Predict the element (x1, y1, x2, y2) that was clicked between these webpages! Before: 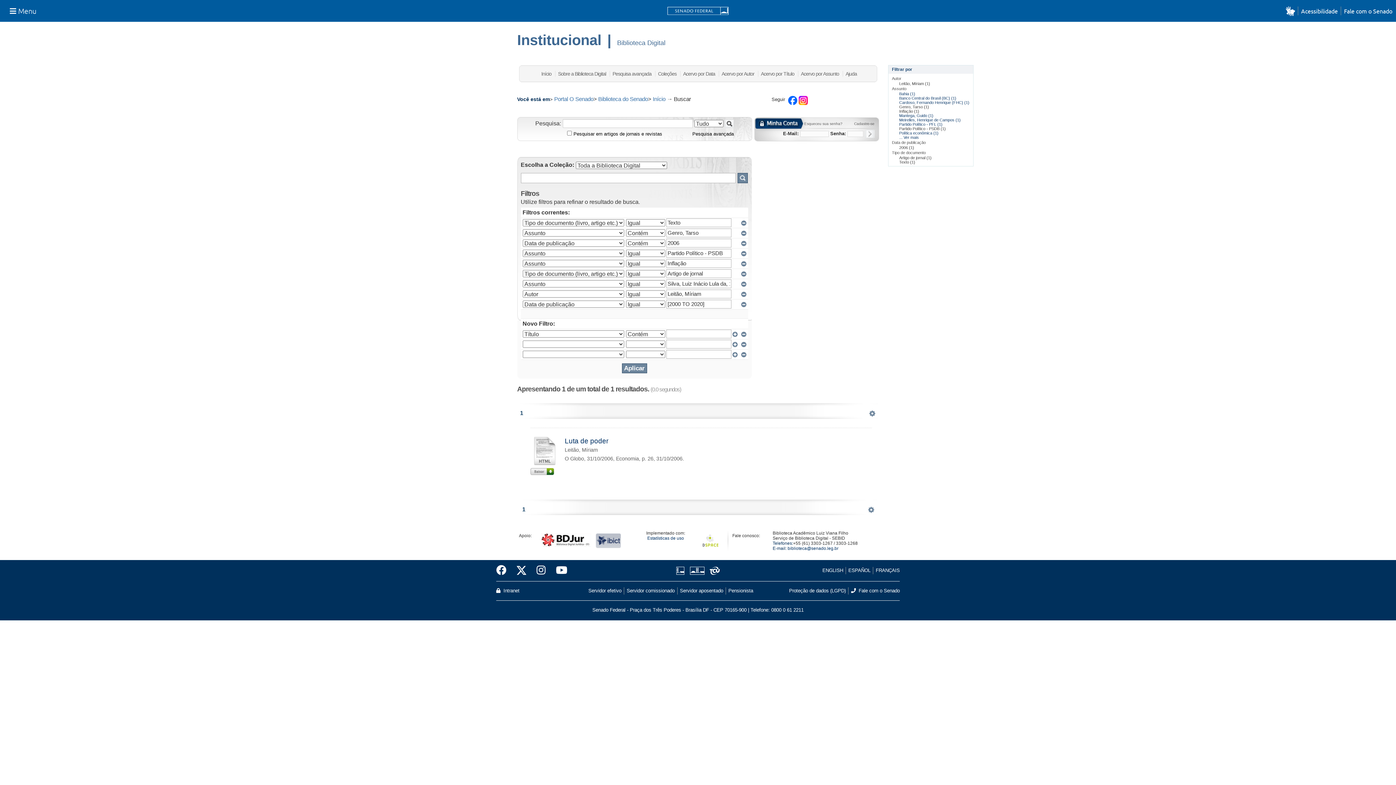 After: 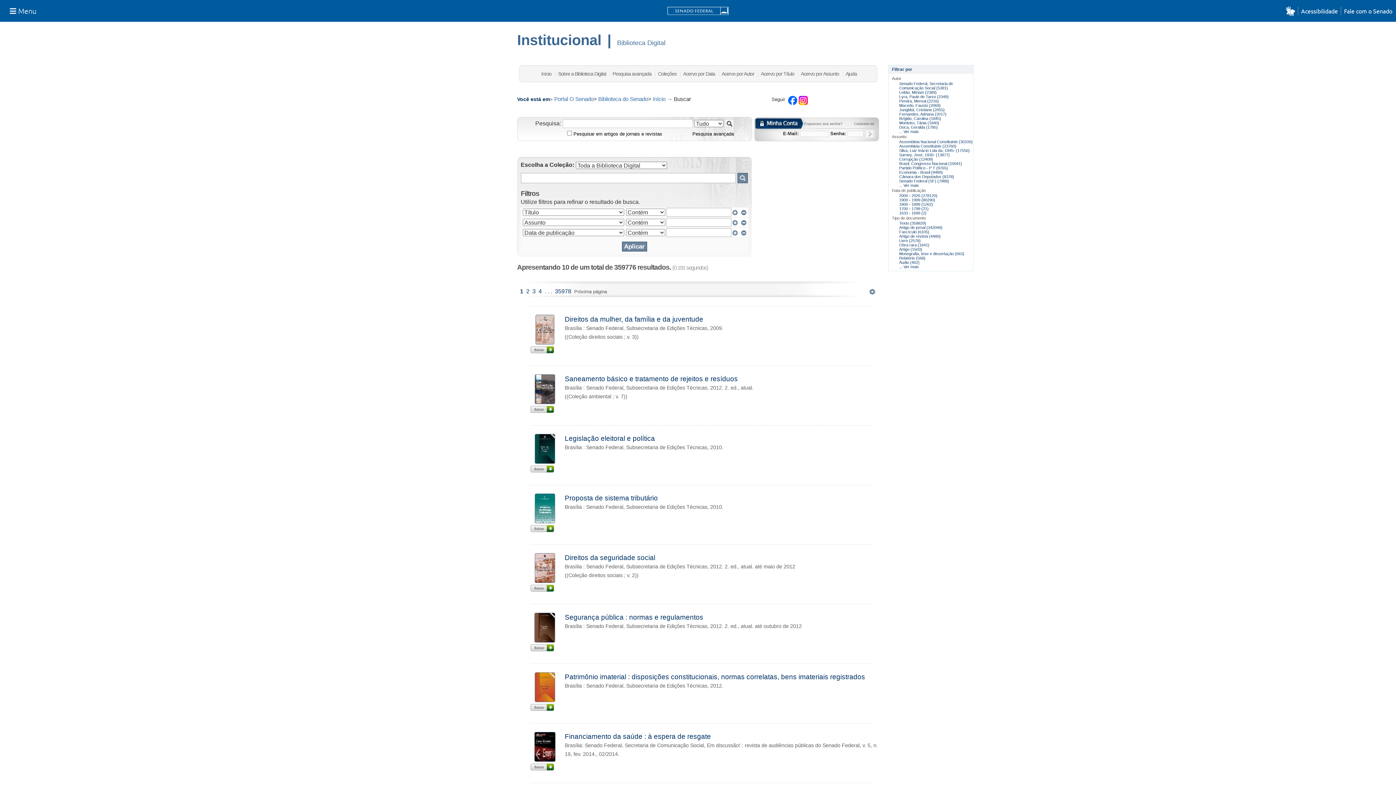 Action: label: Pesquisa avançada bbox: (692, 129, 734, 138)